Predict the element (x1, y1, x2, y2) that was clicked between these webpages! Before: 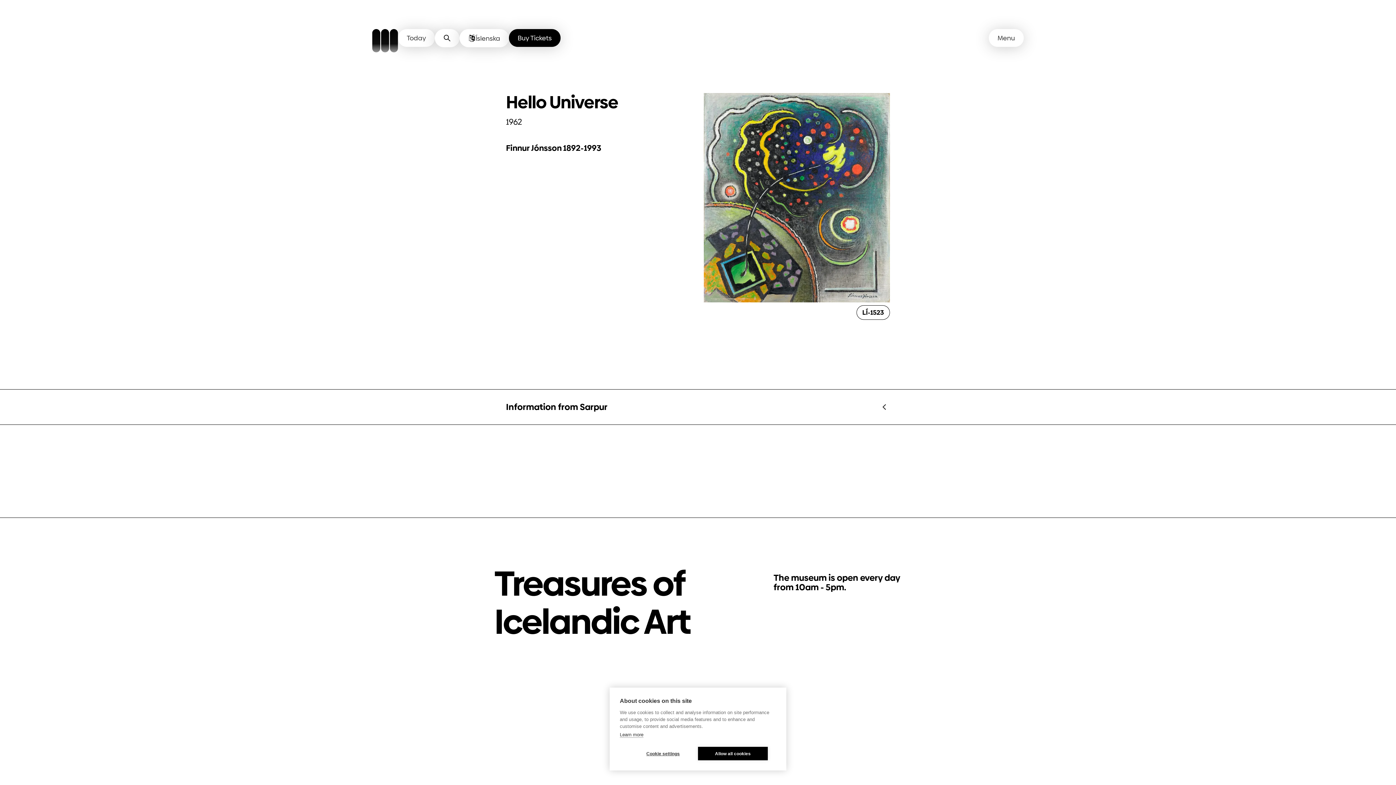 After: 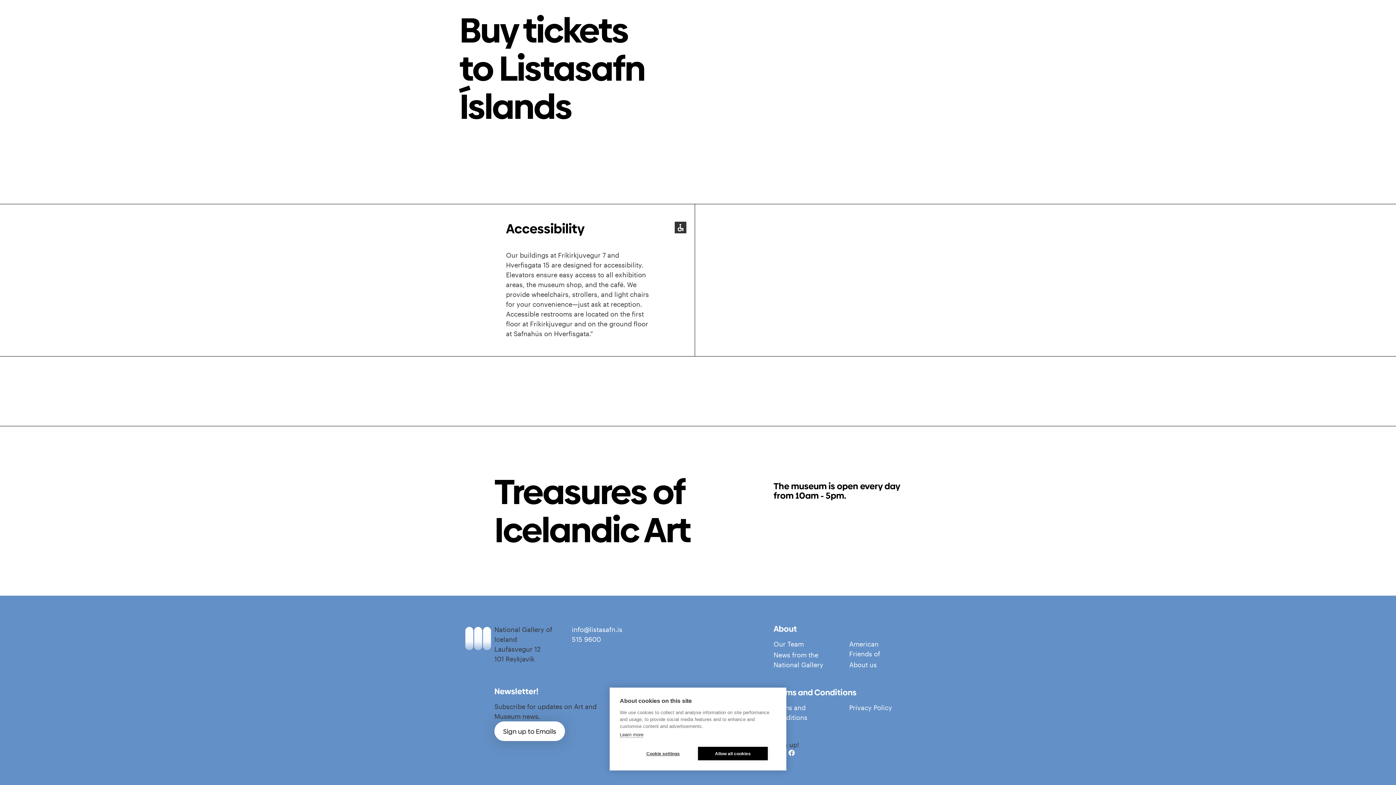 Action: label: Buy Tickets bbox: (509, 29, 560, 46)